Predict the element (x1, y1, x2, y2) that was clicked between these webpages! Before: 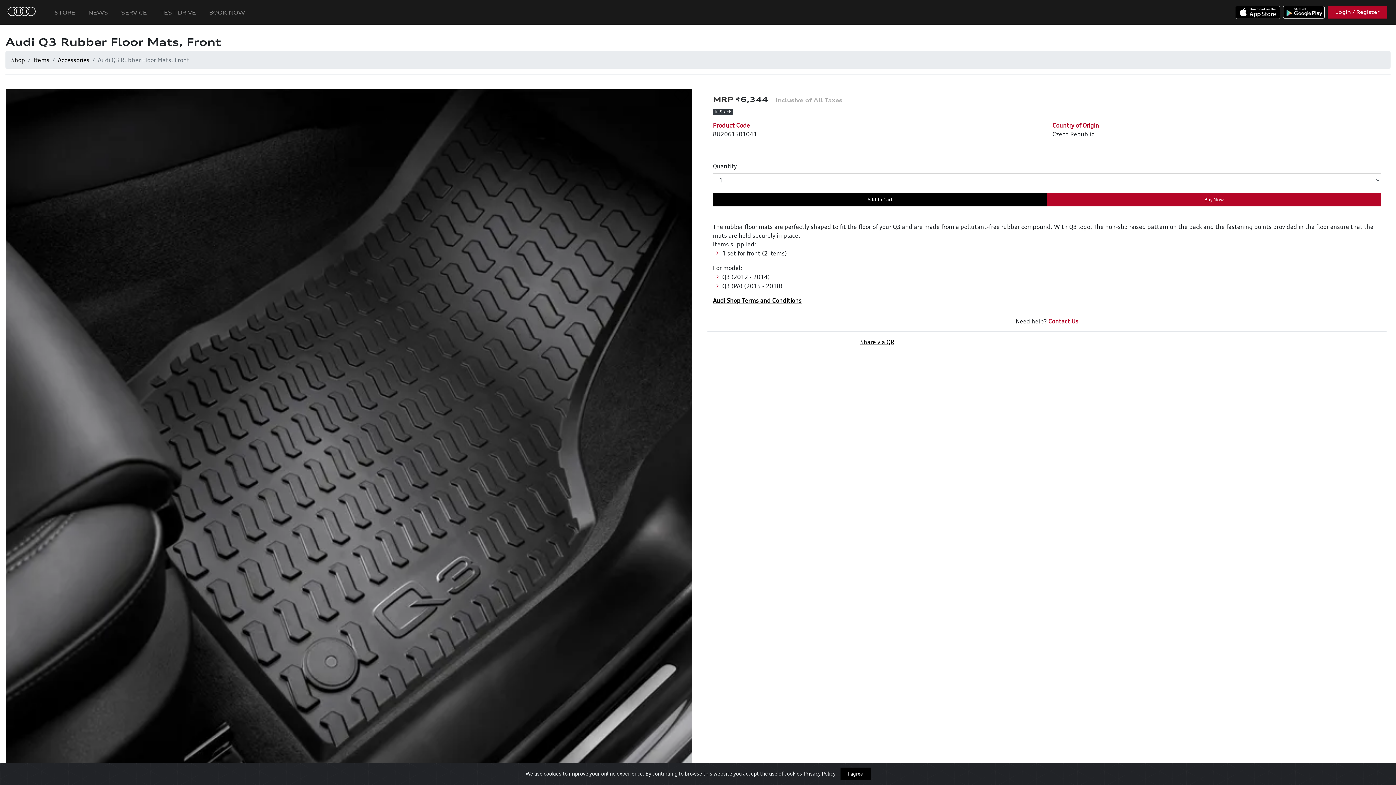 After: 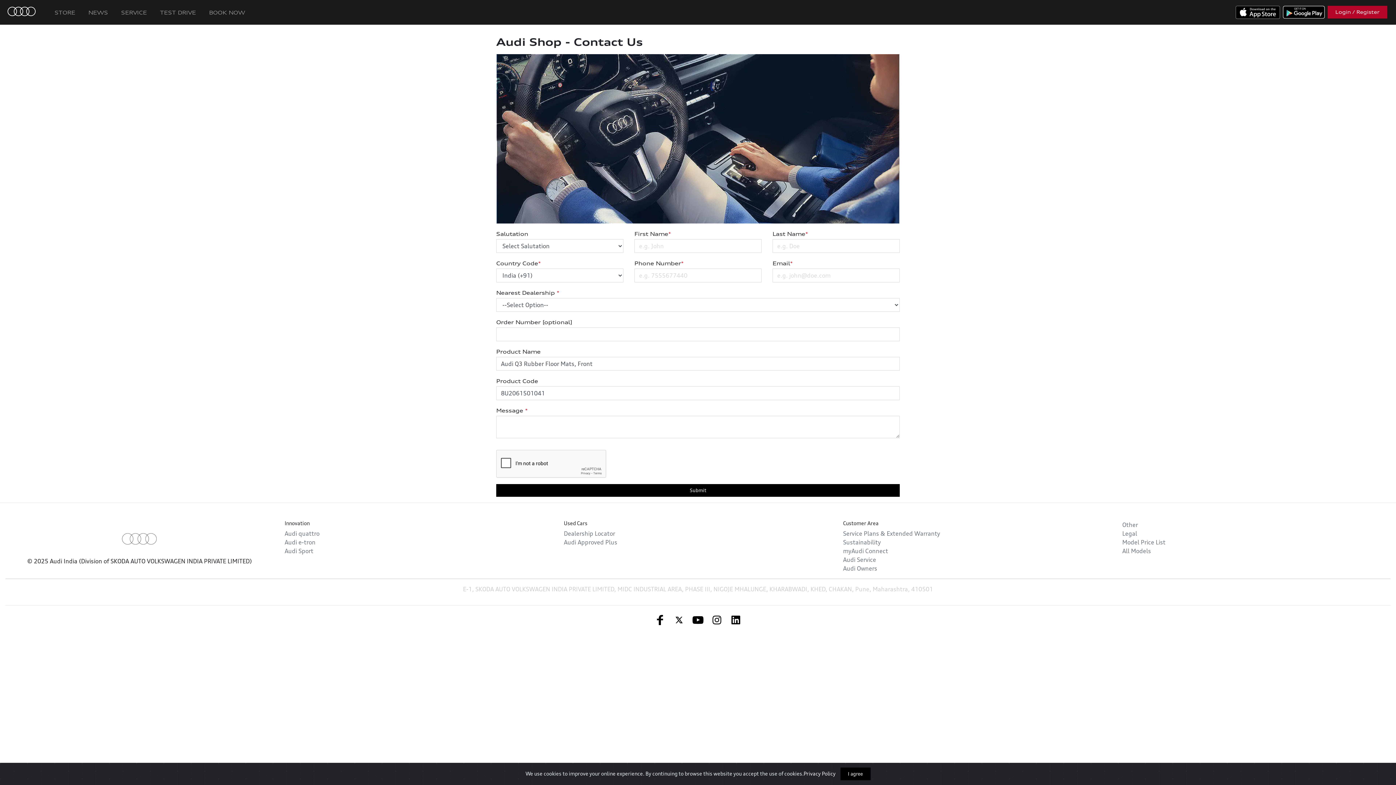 Action: label: Contact Us bbox: (1048, 317, 1078, 325)